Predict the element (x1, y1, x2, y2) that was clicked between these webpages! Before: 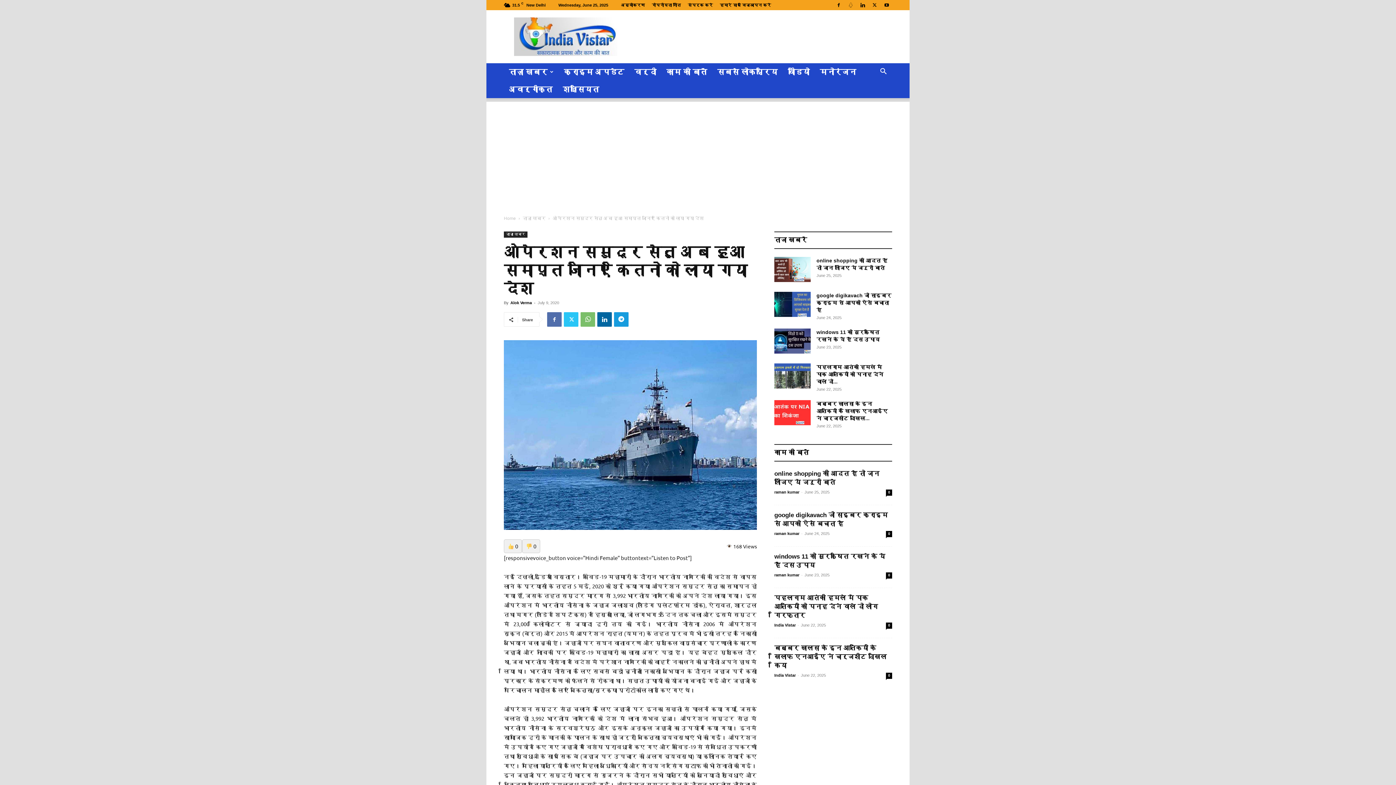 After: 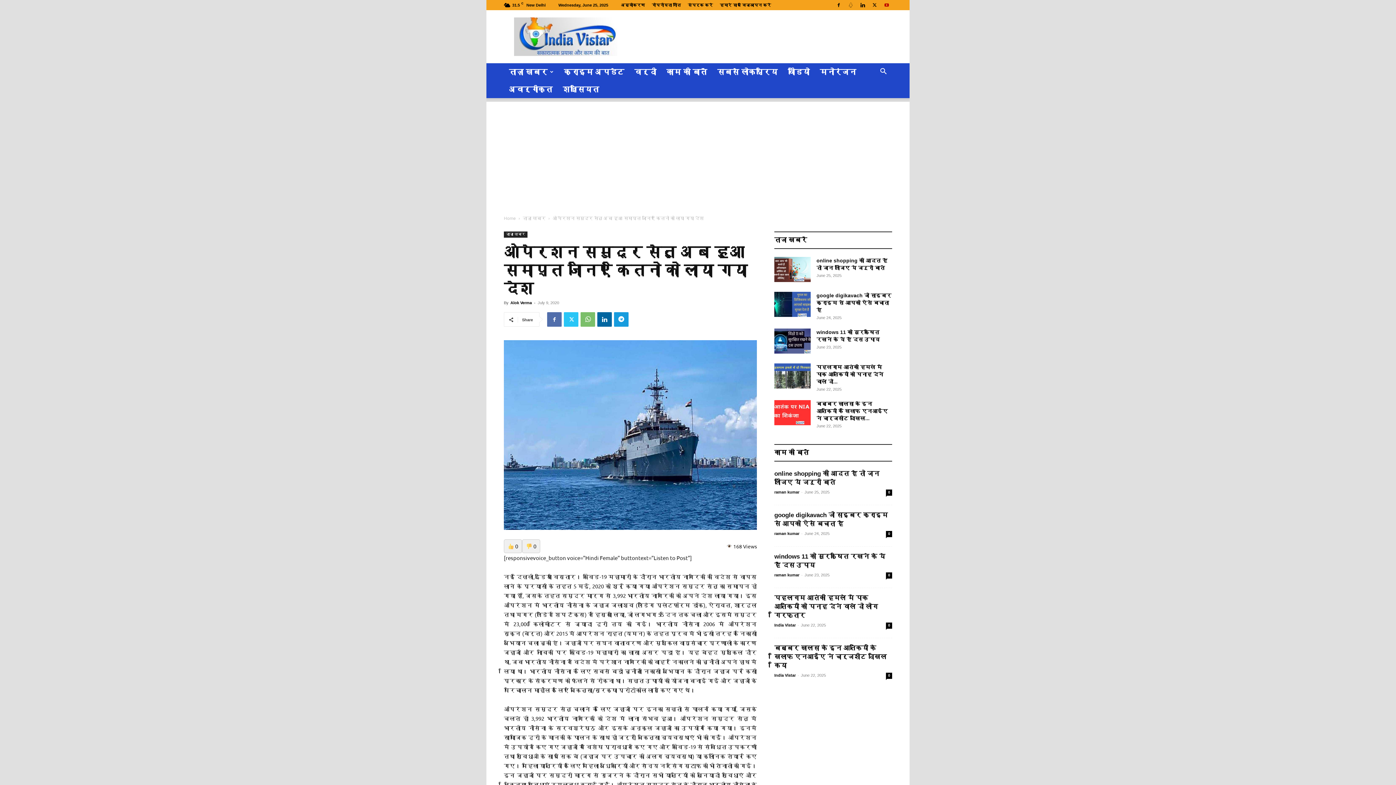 Action: bbox: (881, 0, 892, 10)